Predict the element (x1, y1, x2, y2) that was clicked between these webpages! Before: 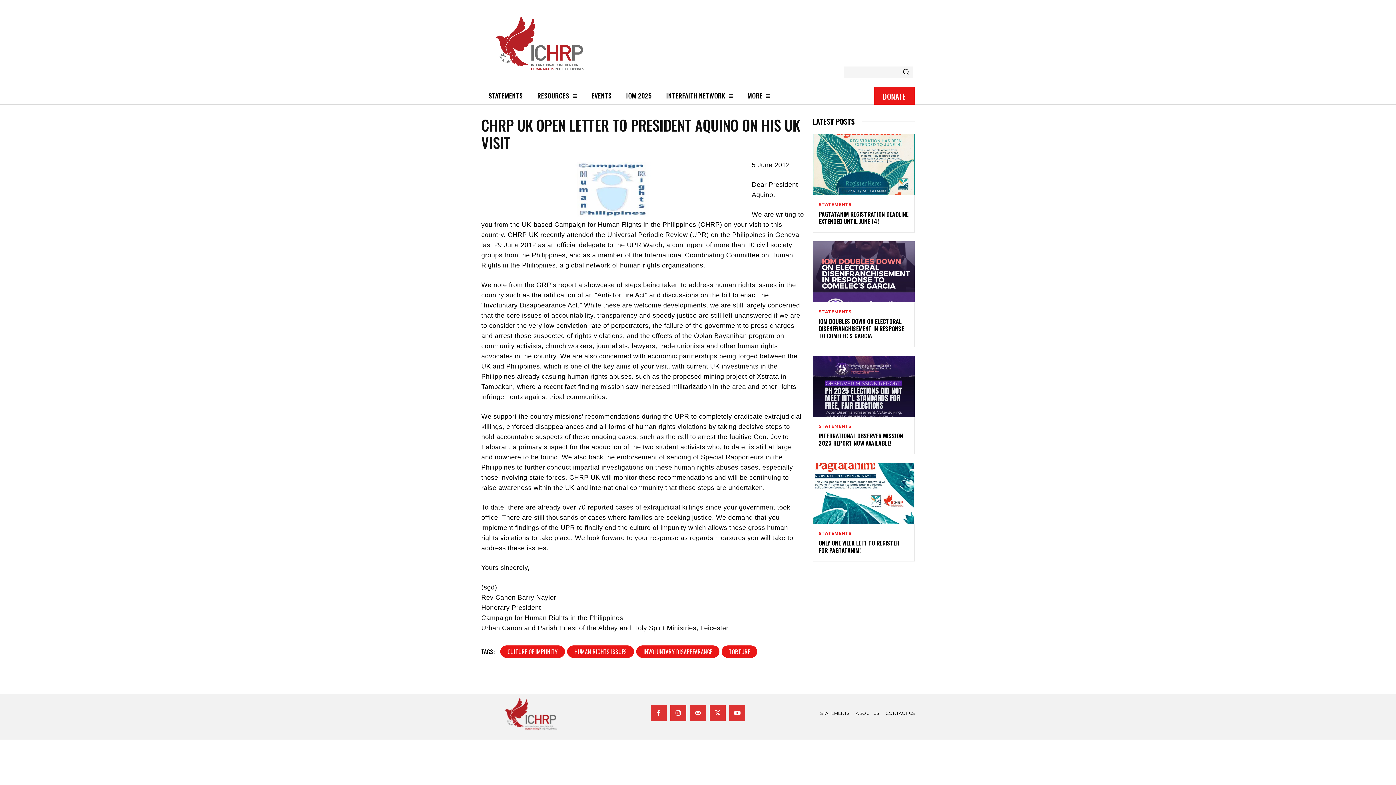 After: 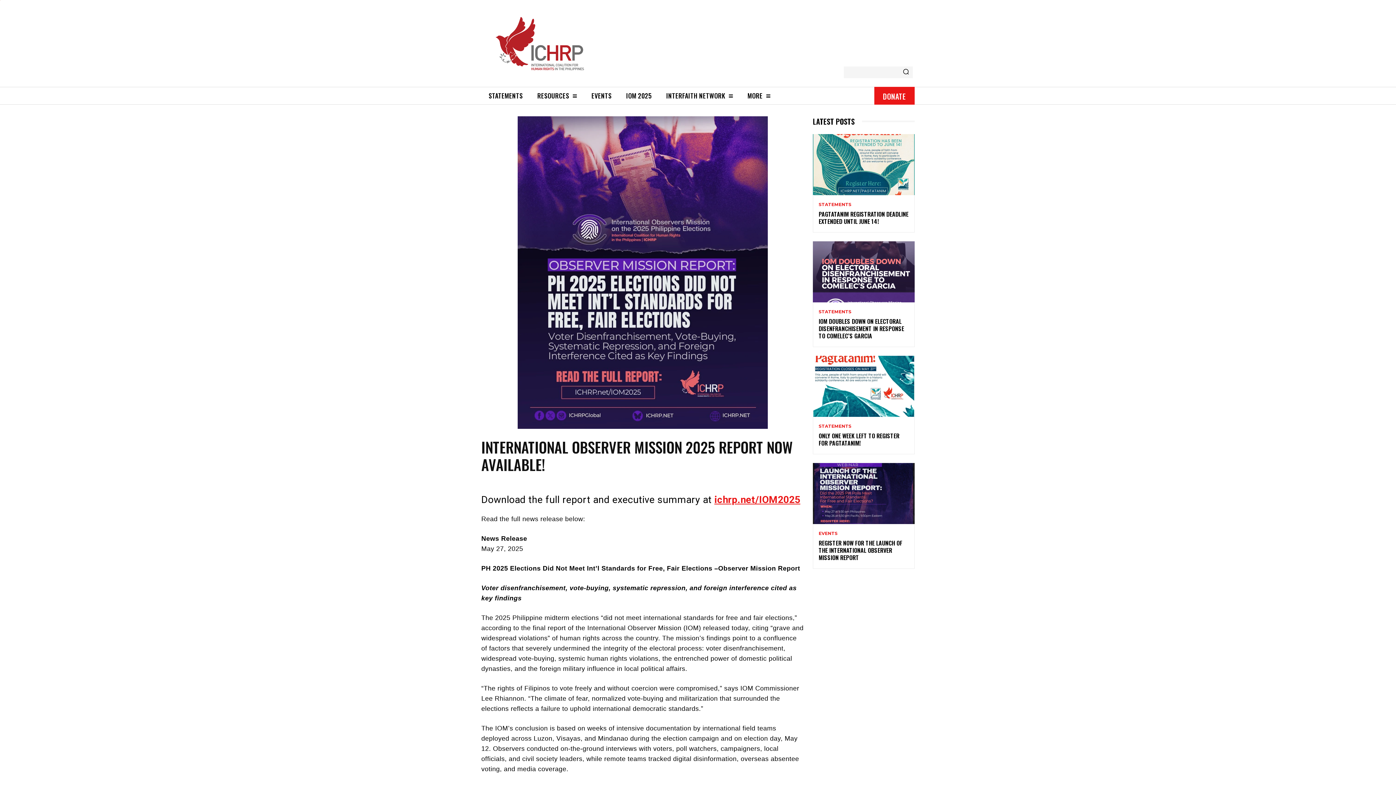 Action: label: INTERNATIONAL OBSERVER MISSION 2025 REPORT NOW AVAILABLE! bbox: (818, 431, 903, 447)